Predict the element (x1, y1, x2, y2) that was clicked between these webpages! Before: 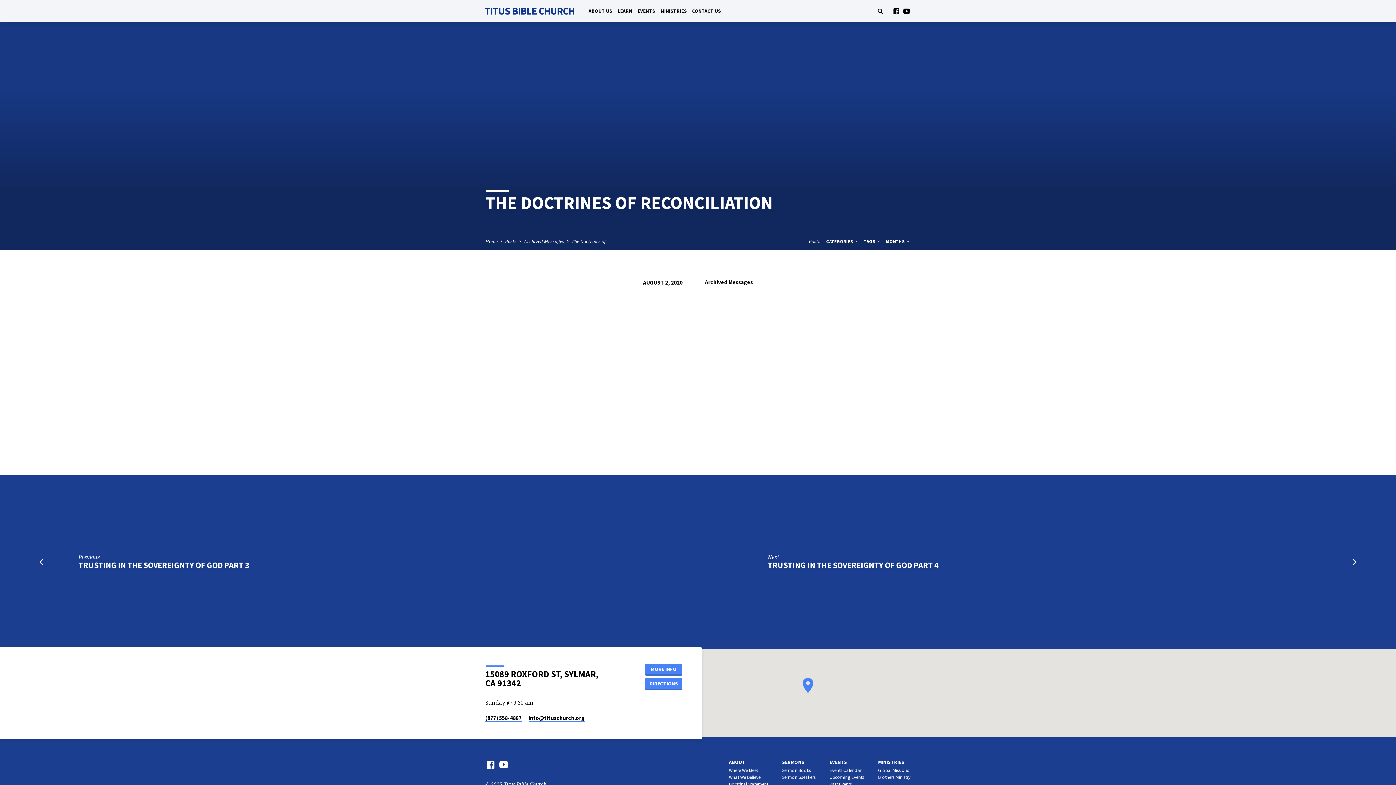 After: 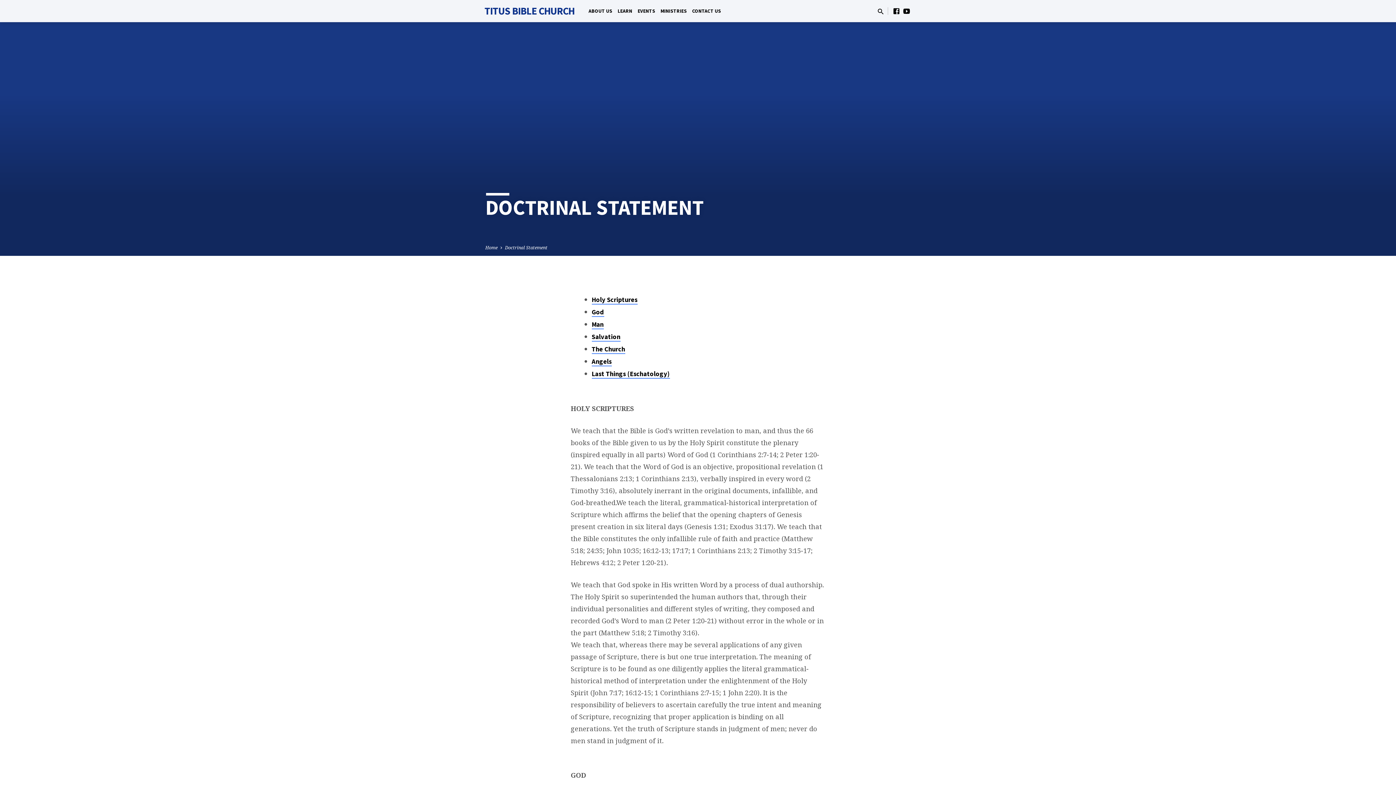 Action: bbox: (729, 781, 768, 787) label: Doctrinal Statement